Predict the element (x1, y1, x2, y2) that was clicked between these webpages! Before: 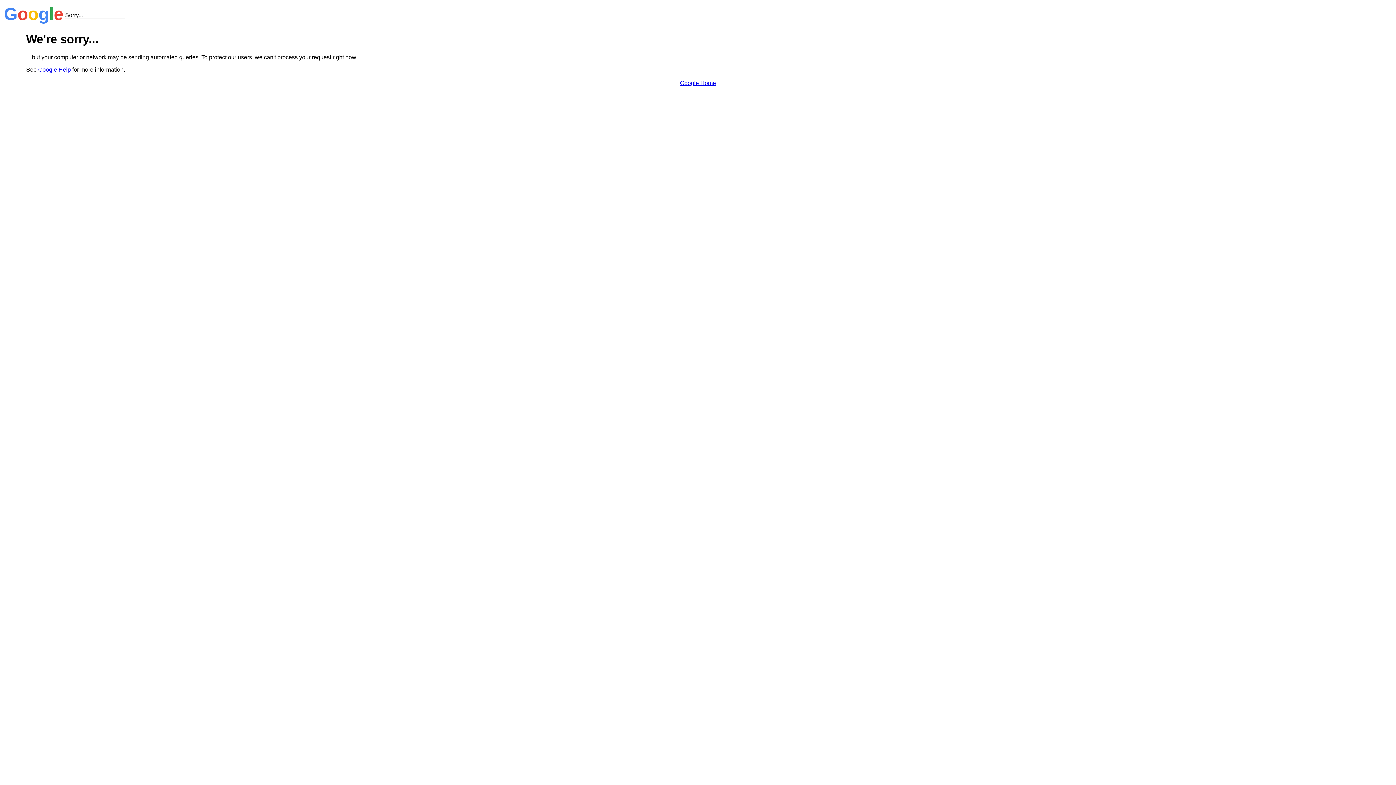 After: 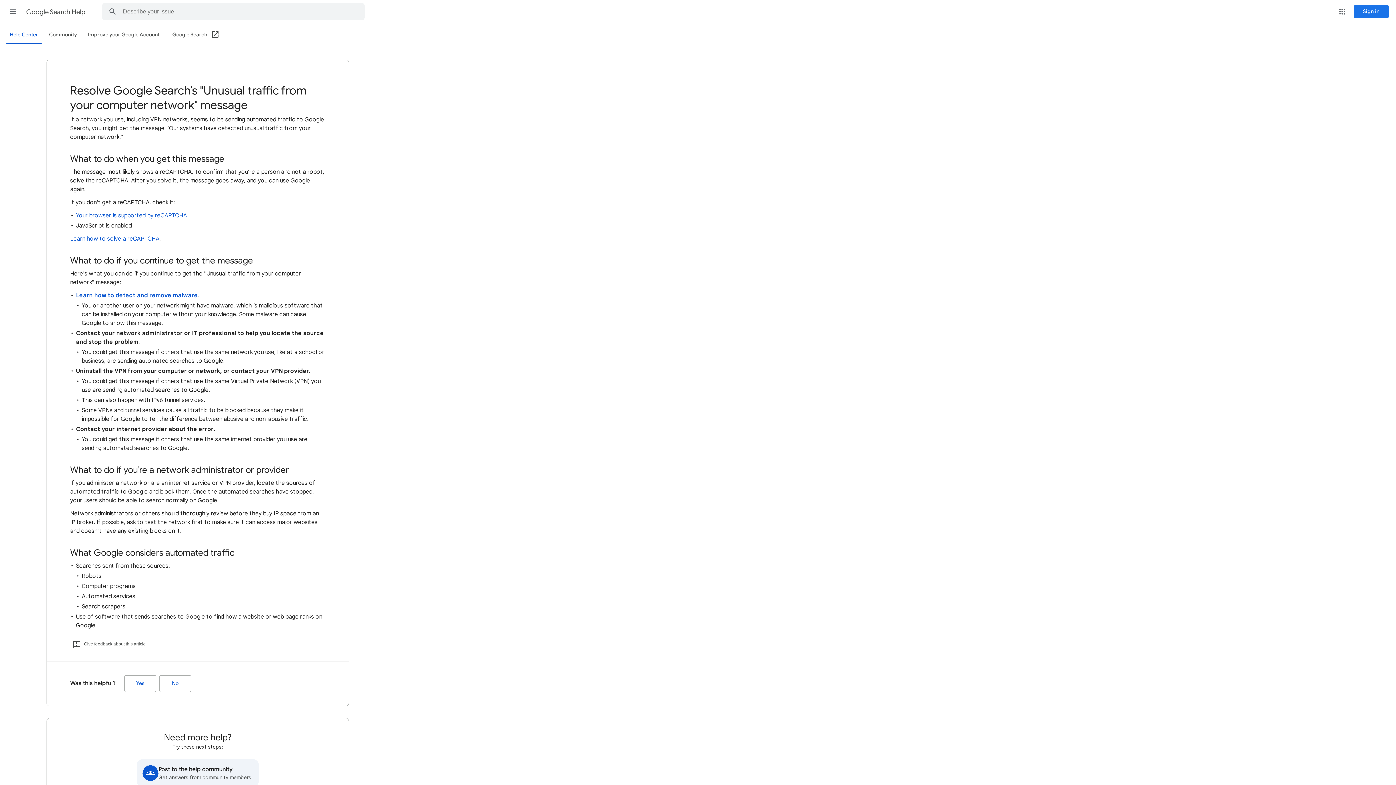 Action: bbox: (38, 66, 70, 72) label: Google Help